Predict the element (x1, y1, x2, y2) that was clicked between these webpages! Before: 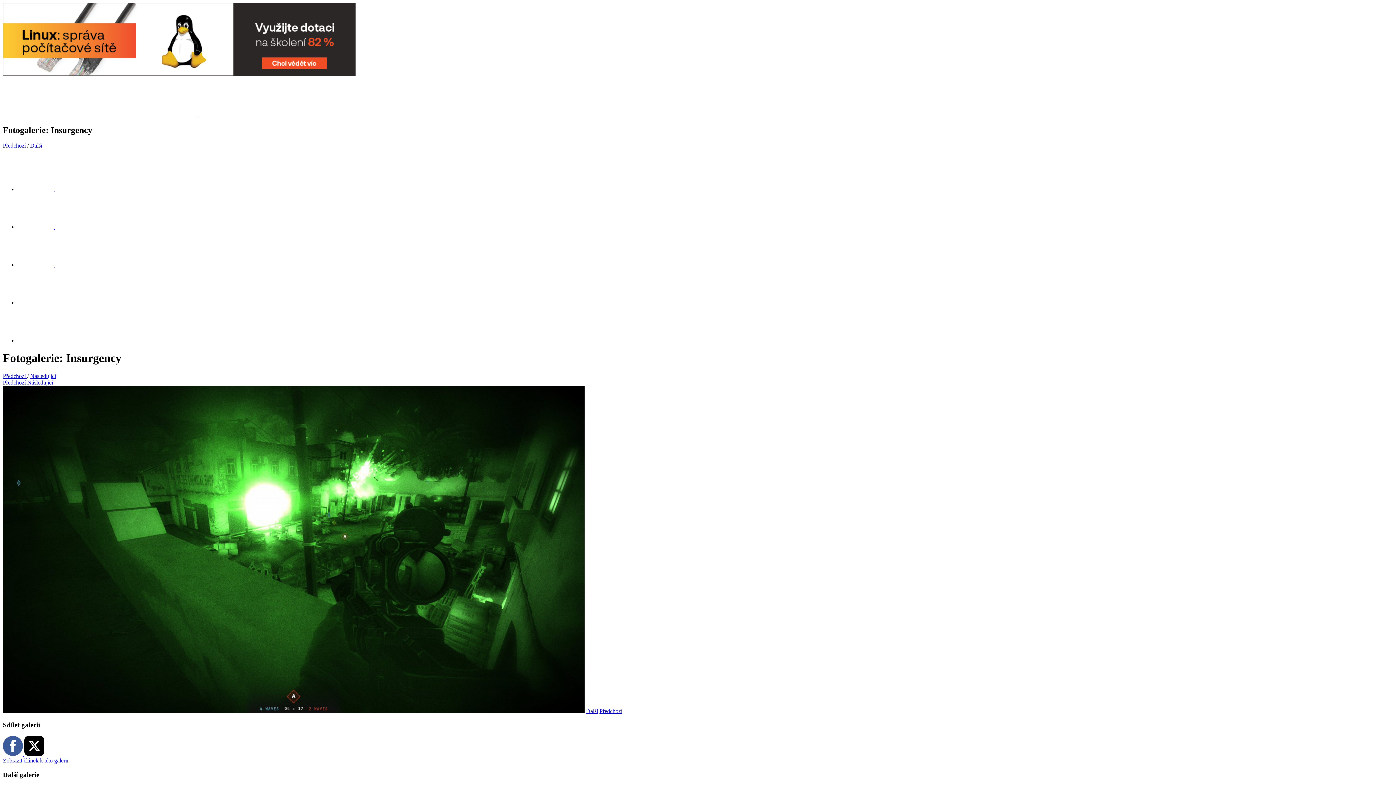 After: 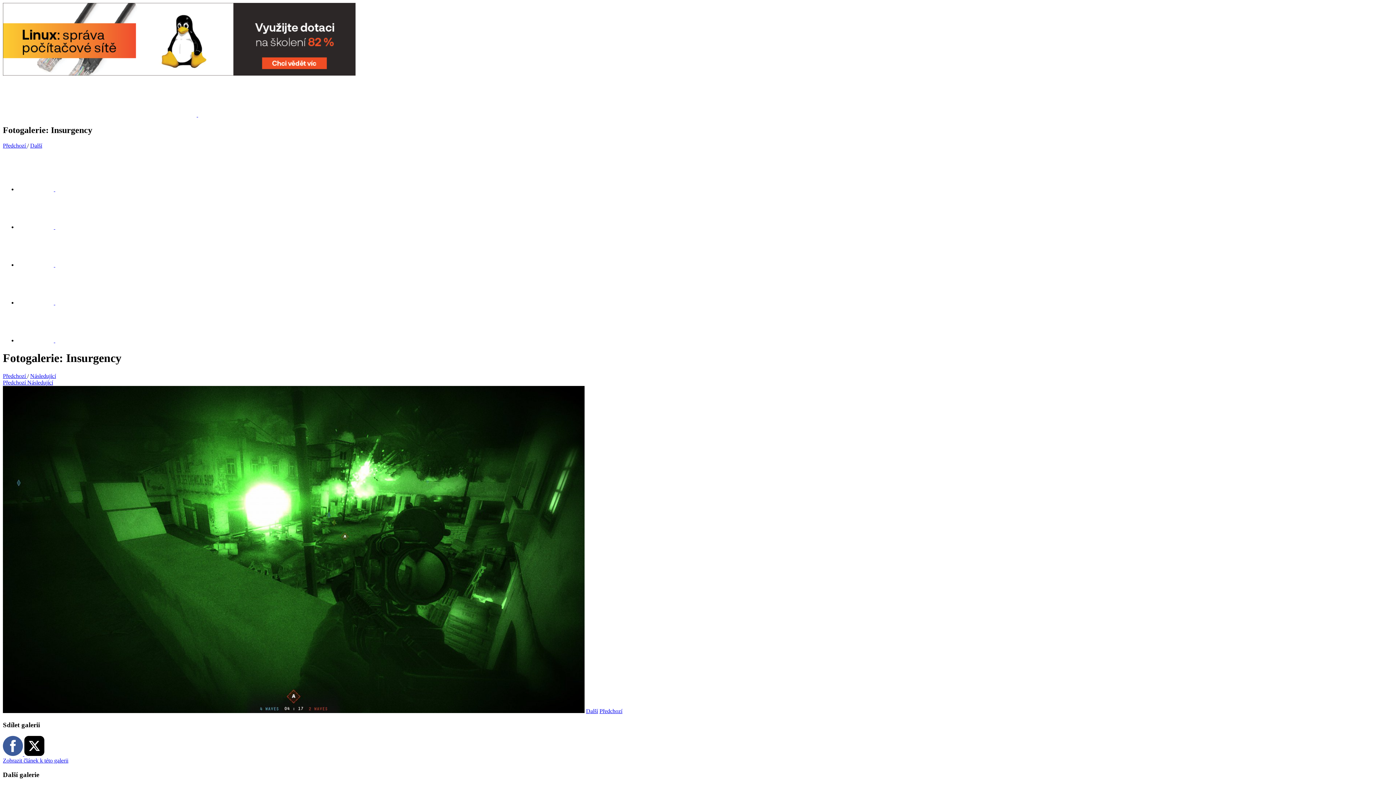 Action: bbox: (2, 372, 27, 379) label: Předchozí 